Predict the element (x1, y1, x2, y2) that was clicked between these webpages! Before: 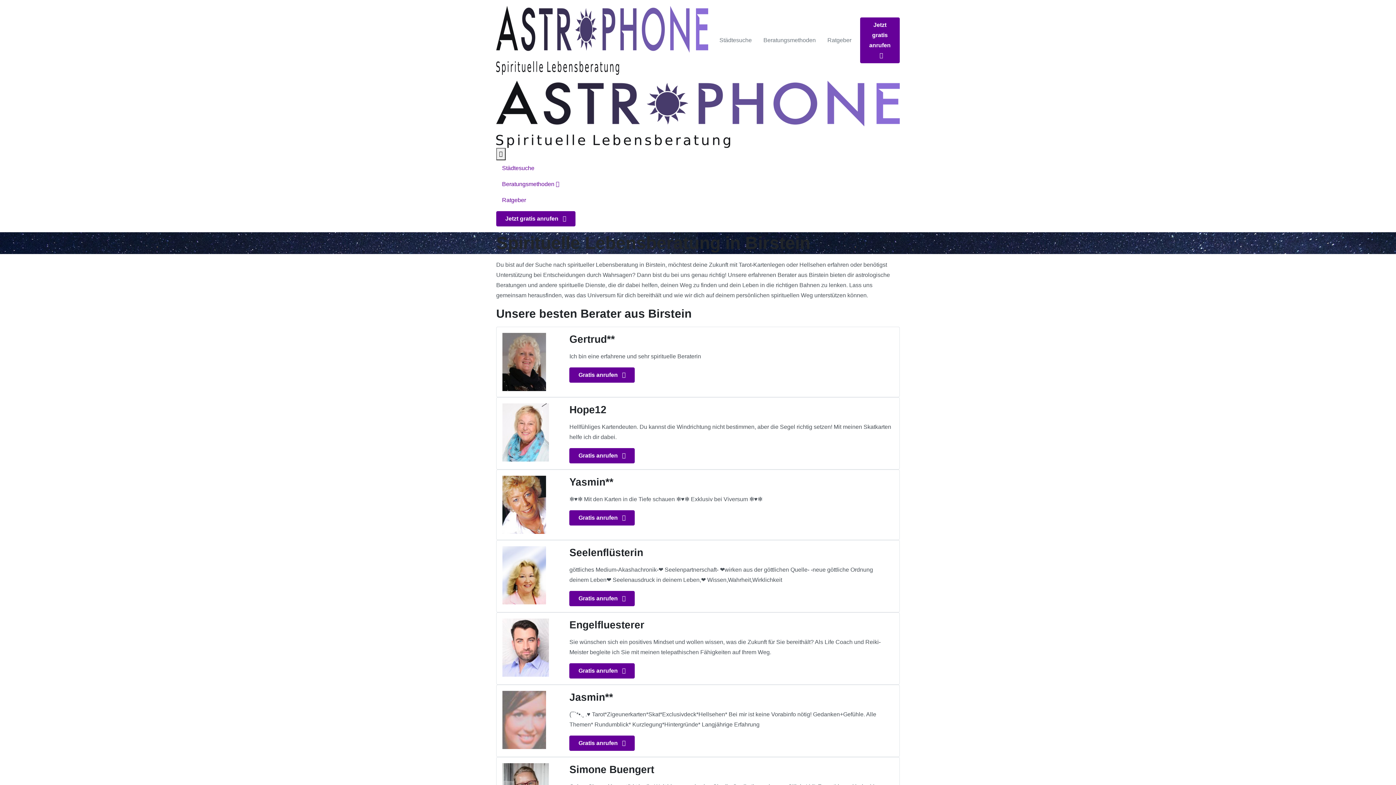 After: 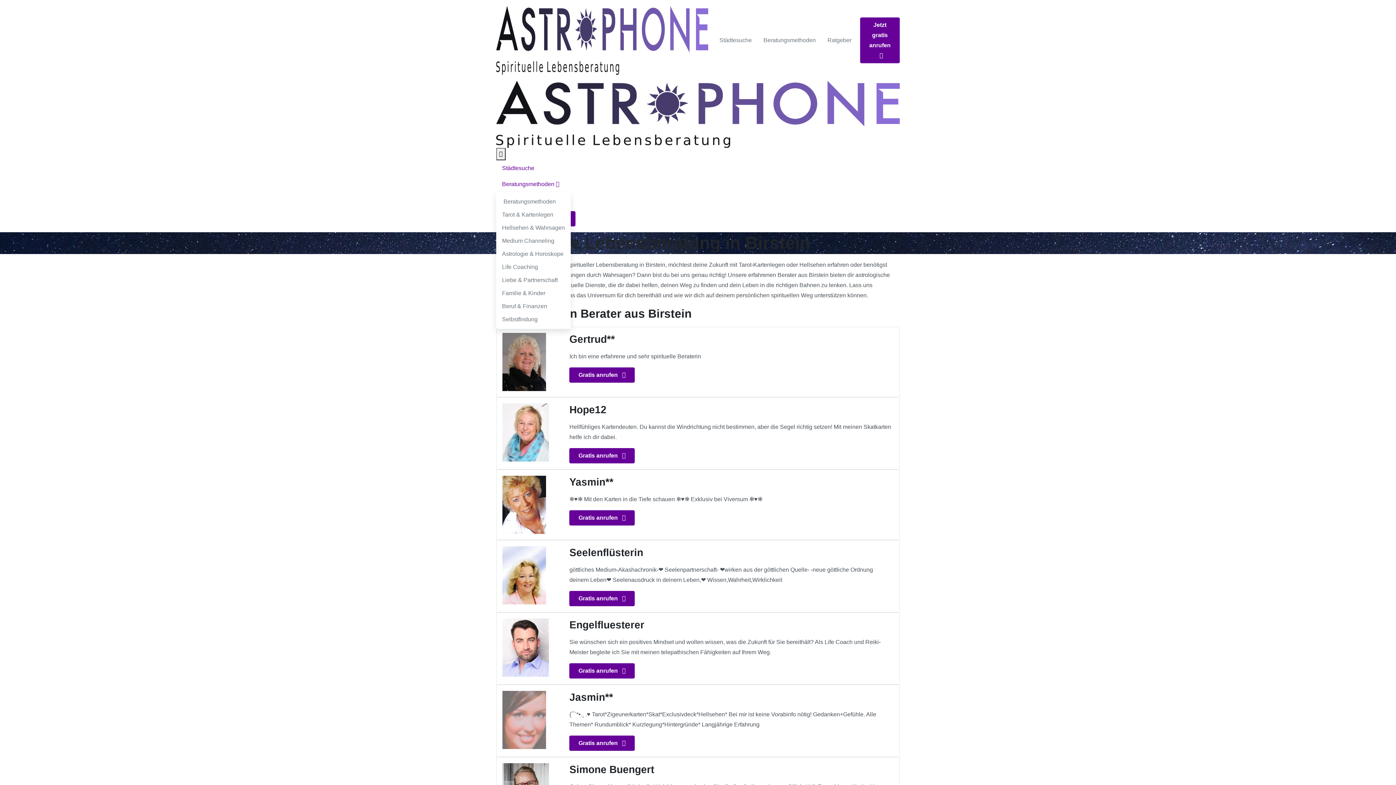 Action: bbox: (496, 176, 900, 192) label: Beratungsmethoden 